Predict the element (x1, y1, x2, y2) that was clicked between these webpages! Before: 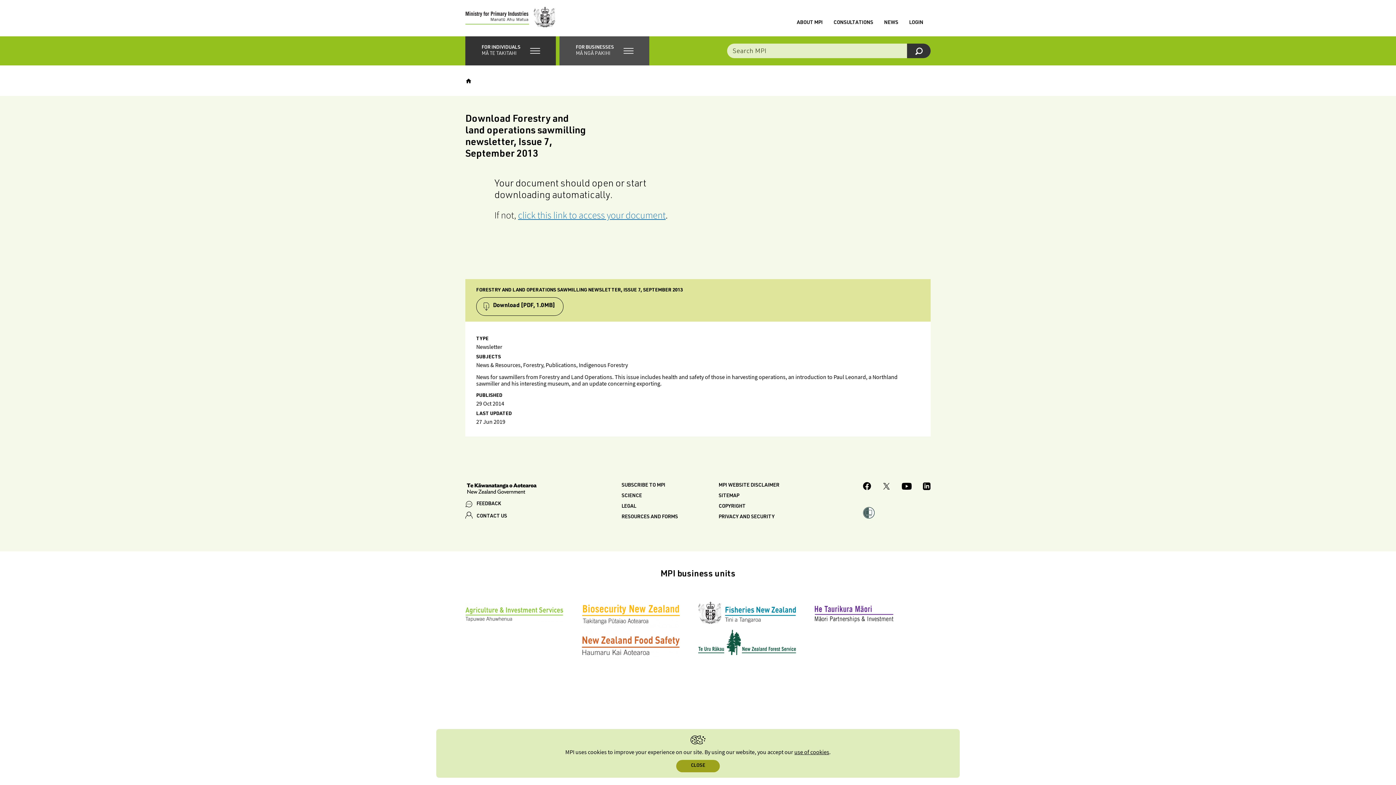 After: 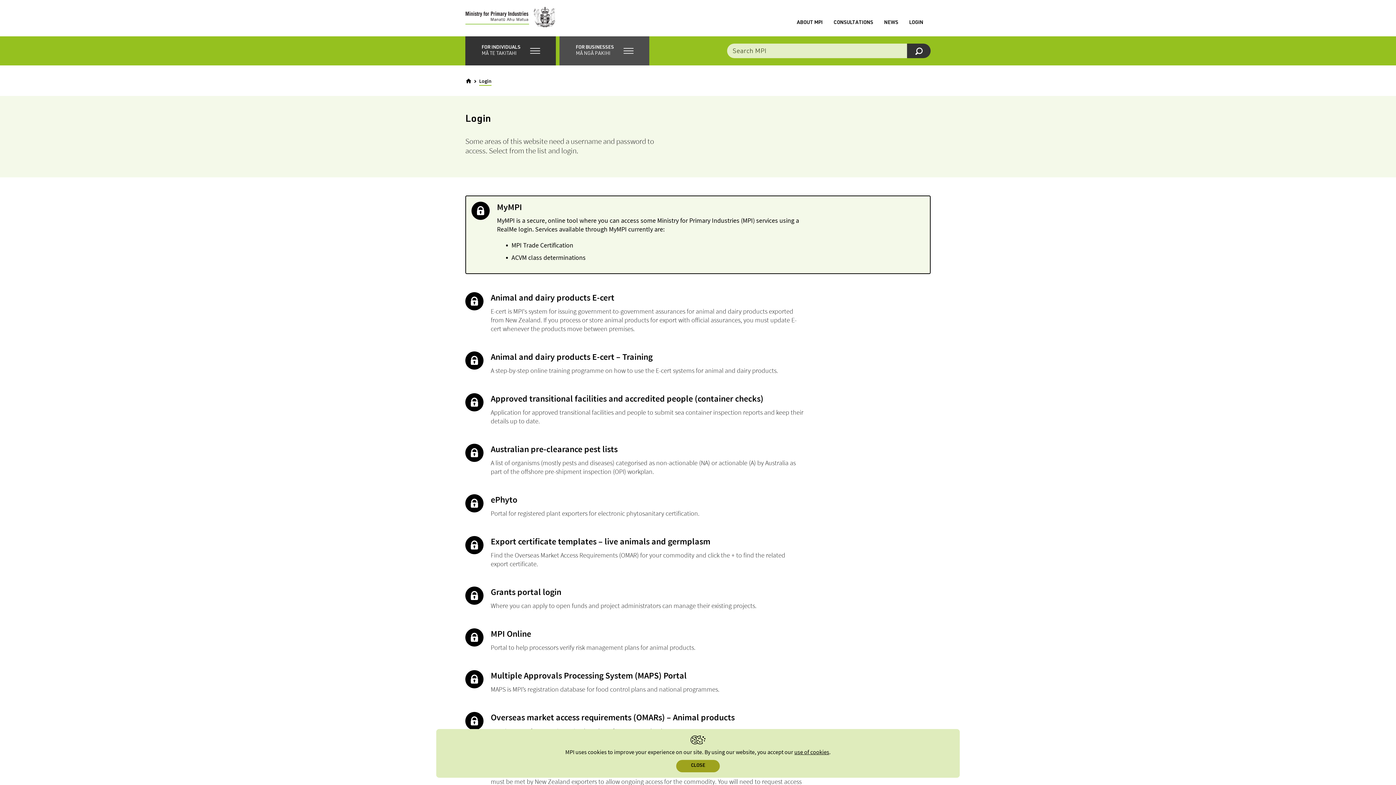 Action: label: LOGIN bbox: (909, 20, 923, 25)